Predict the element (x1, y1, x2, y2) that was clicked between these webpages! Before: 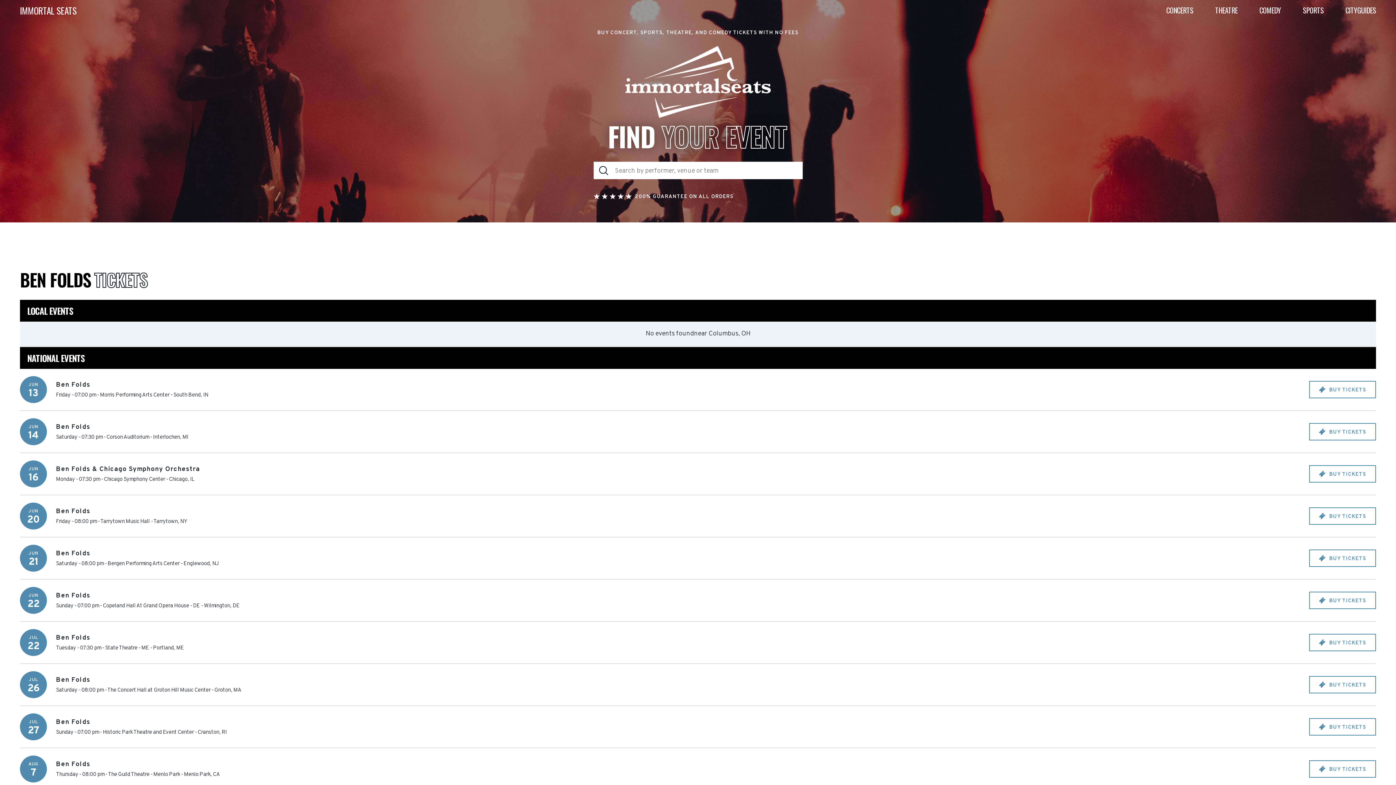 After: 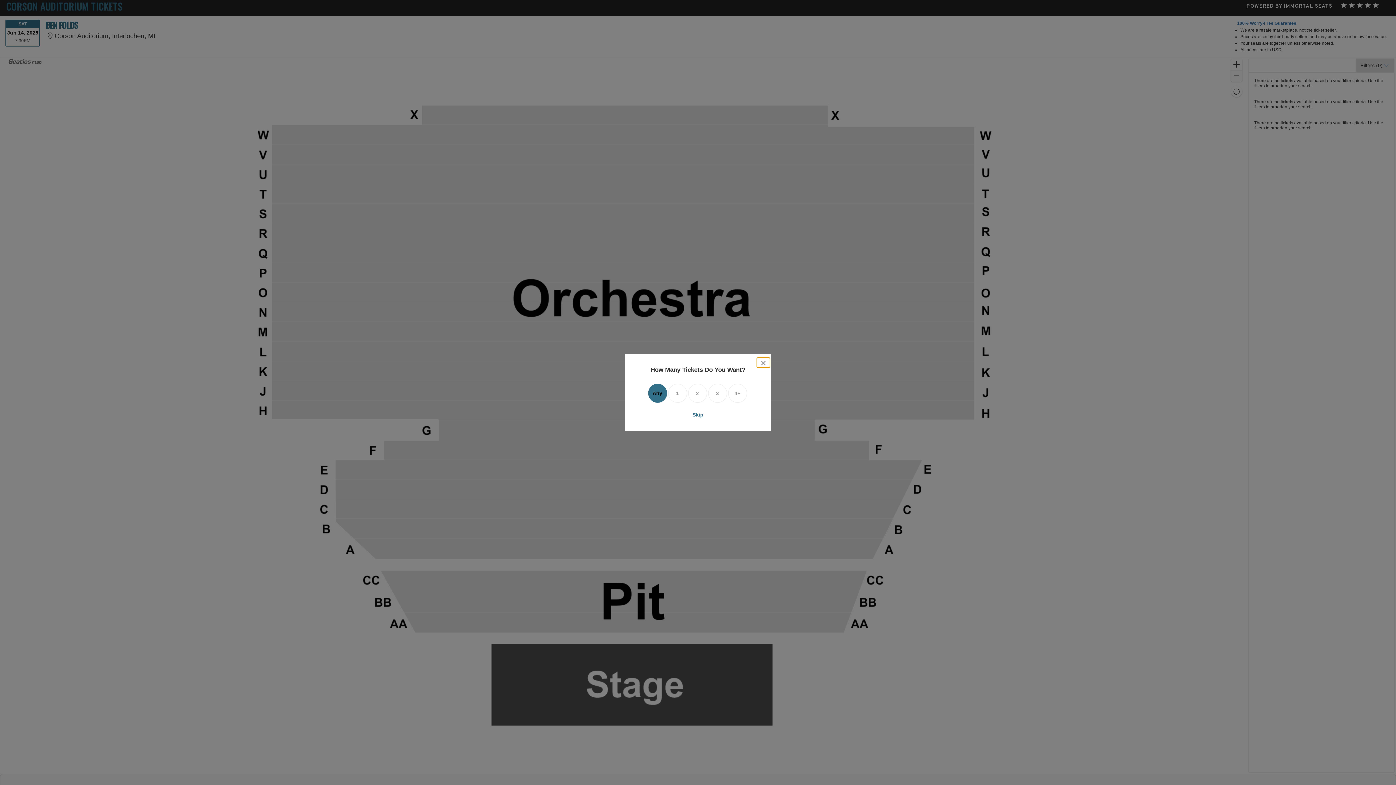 Action: bbox: (1309, 423, 1376, 440) label:  BUY TICKETS